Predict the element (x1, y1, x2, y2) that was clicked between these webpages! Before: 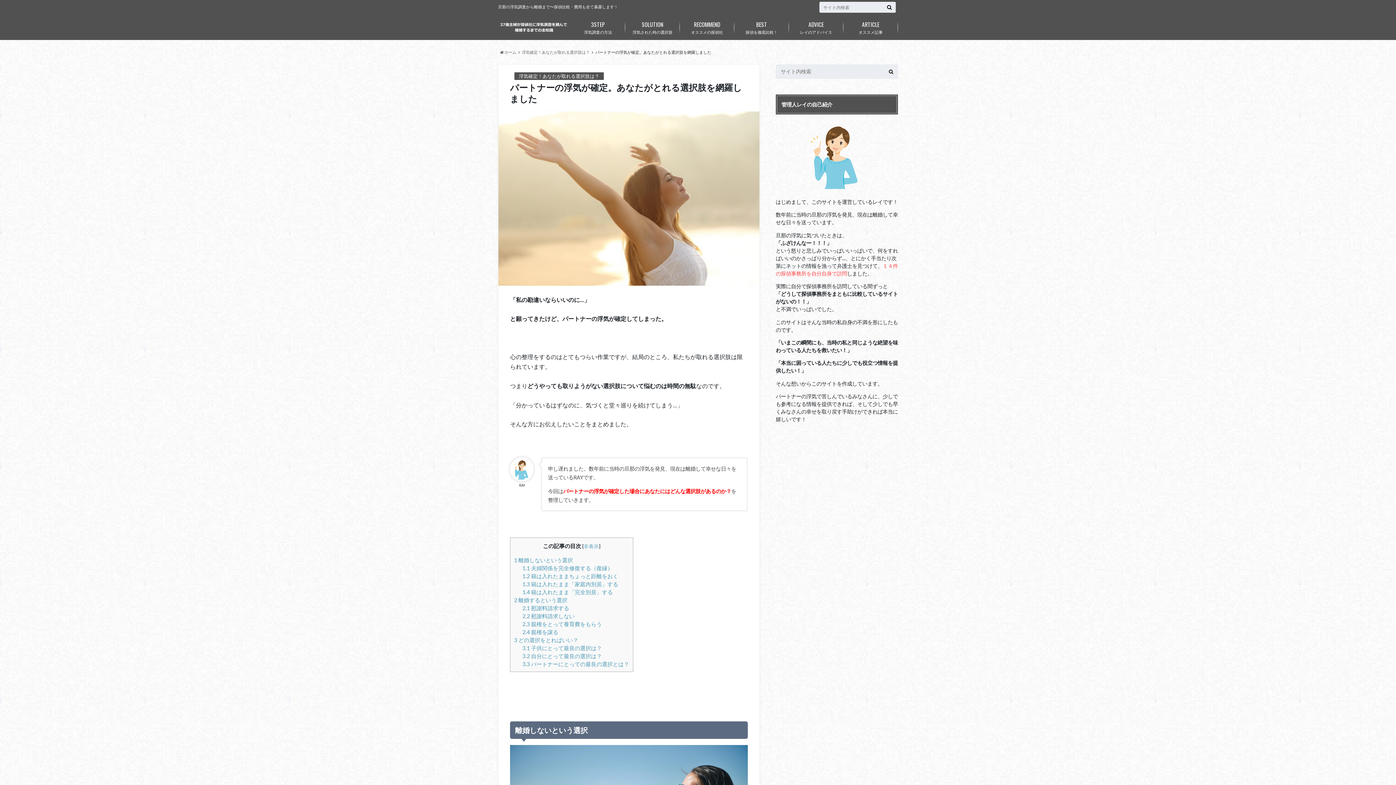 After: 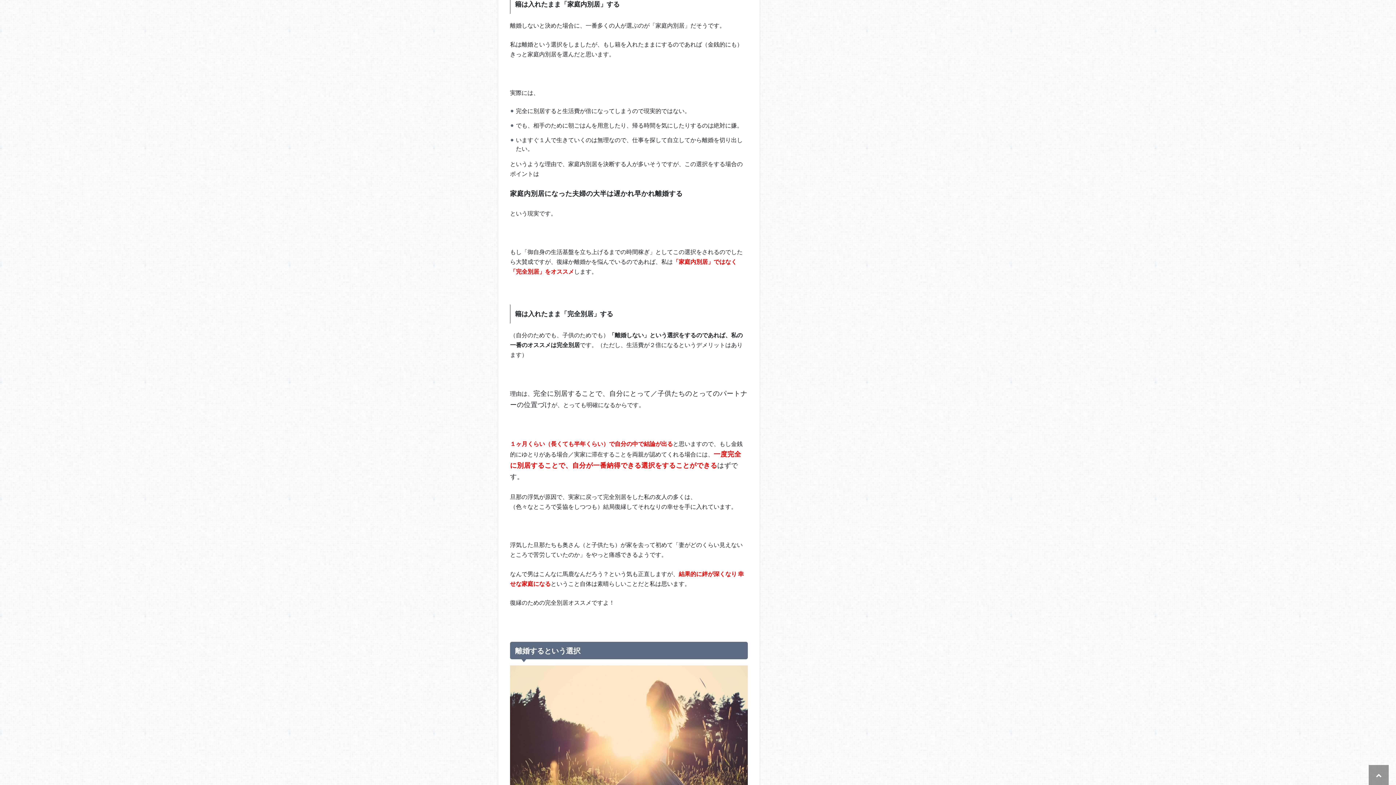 Action: bbox: (522, 581, 618, 587) label: 1.3 籍は入れたまま「家庭内別居」する